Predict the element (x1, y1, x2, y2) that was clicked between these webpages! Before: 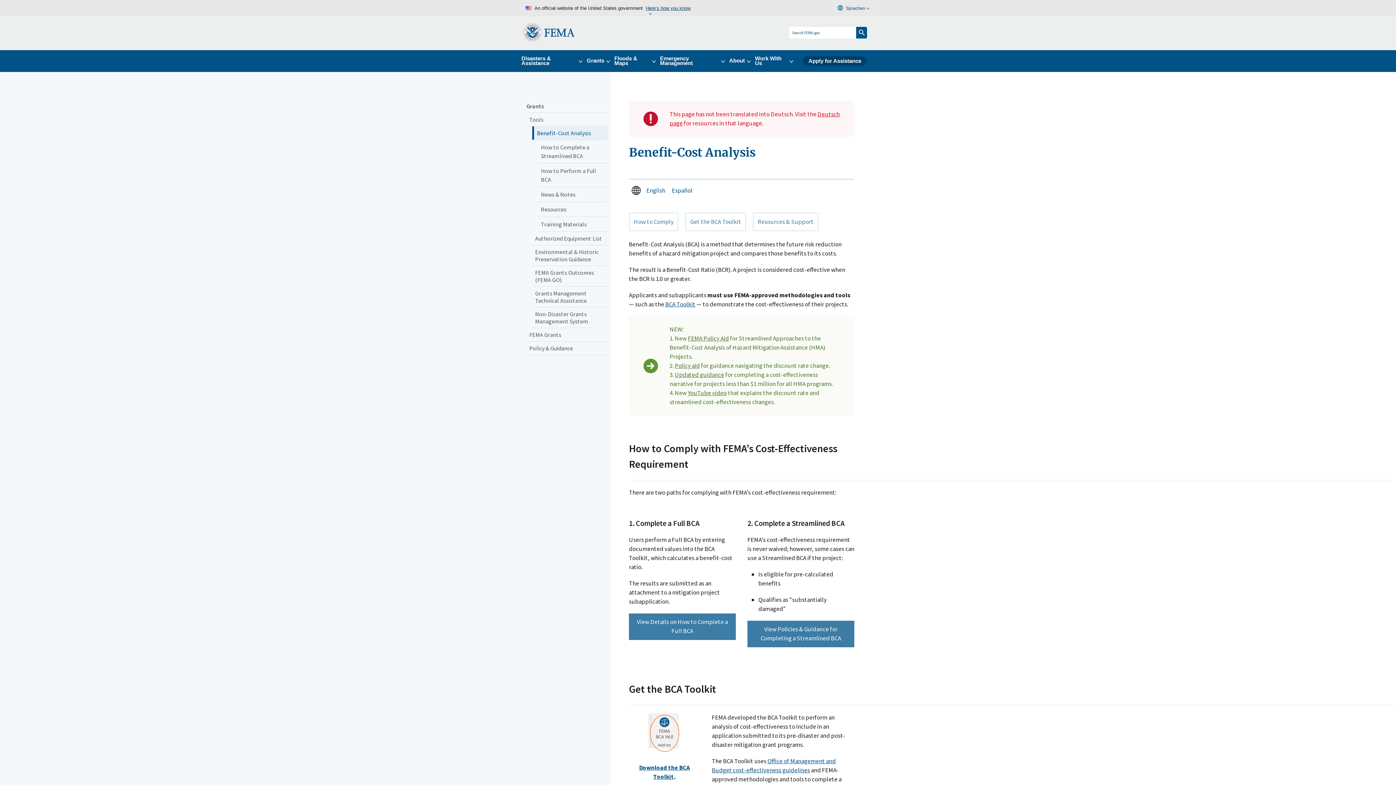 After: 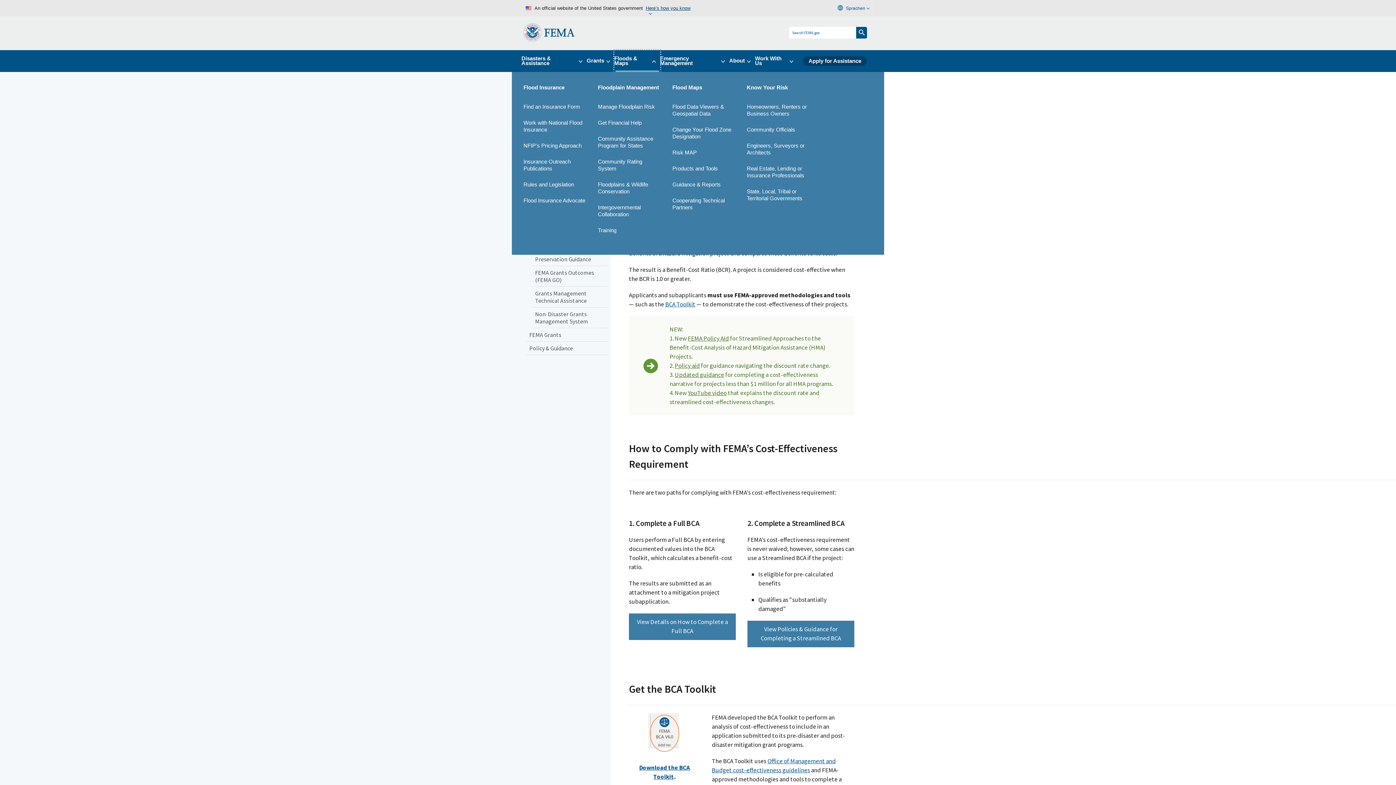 Action: bbox: (614, 50, 660, 71) label: Floods & Maps